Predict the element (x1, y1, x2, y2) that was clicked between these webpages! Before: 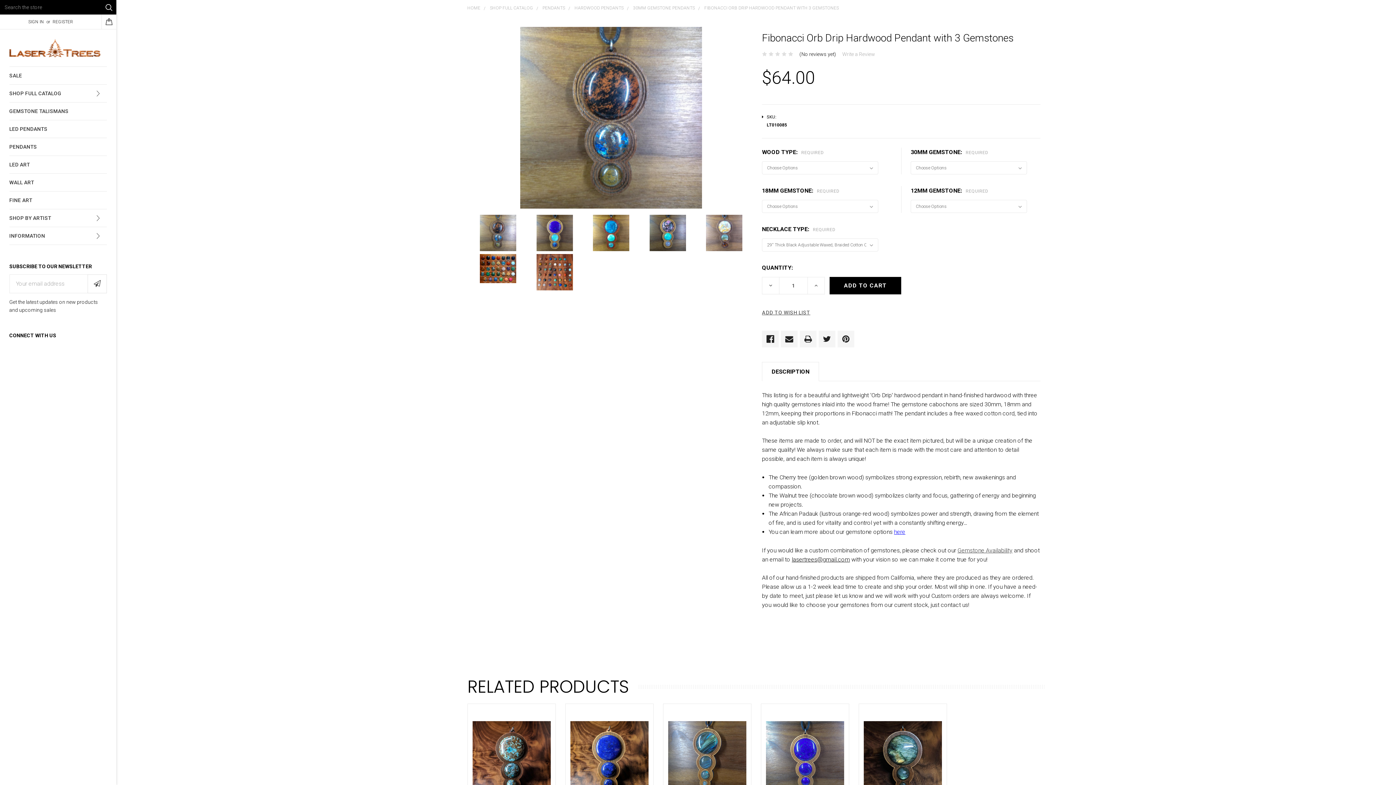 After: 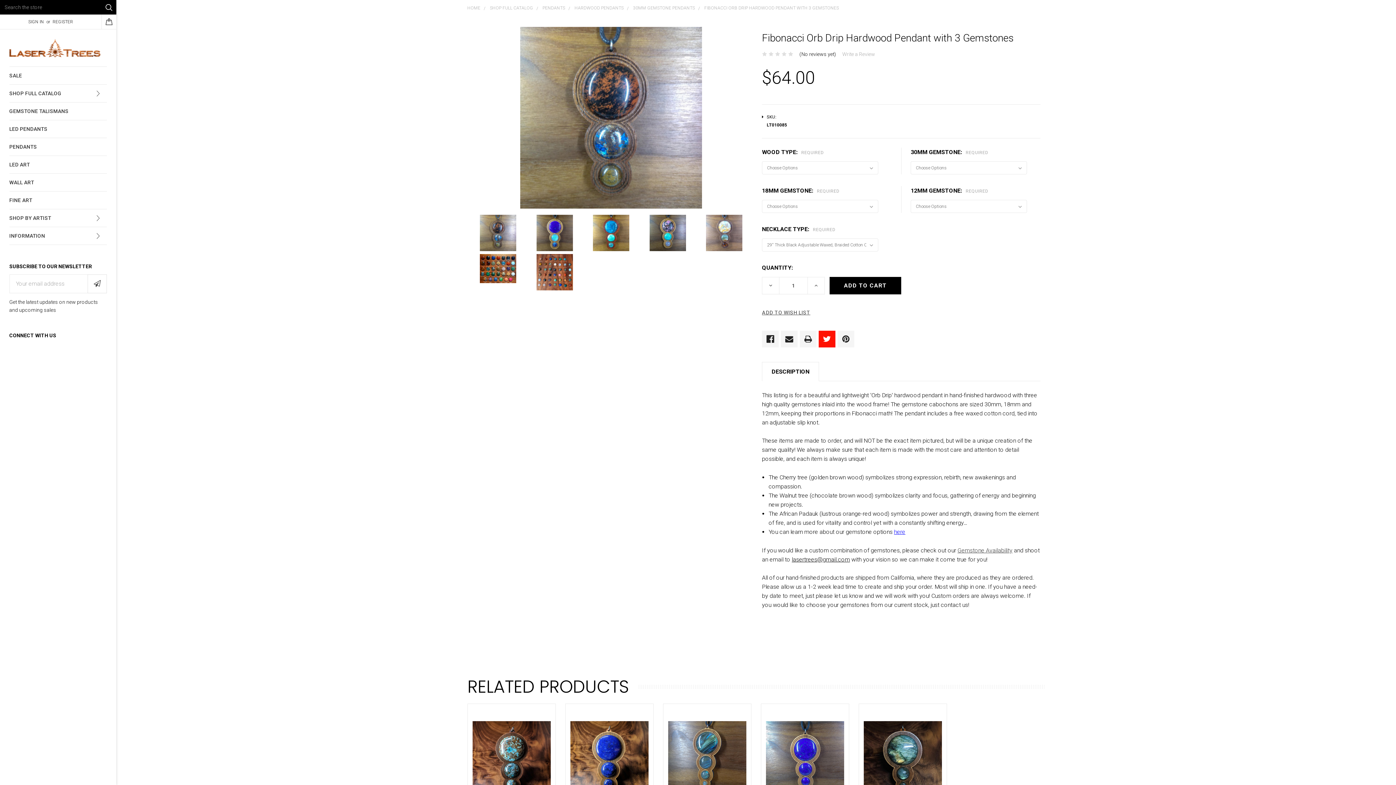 Action: bbox: (818, 330, 835, 347)